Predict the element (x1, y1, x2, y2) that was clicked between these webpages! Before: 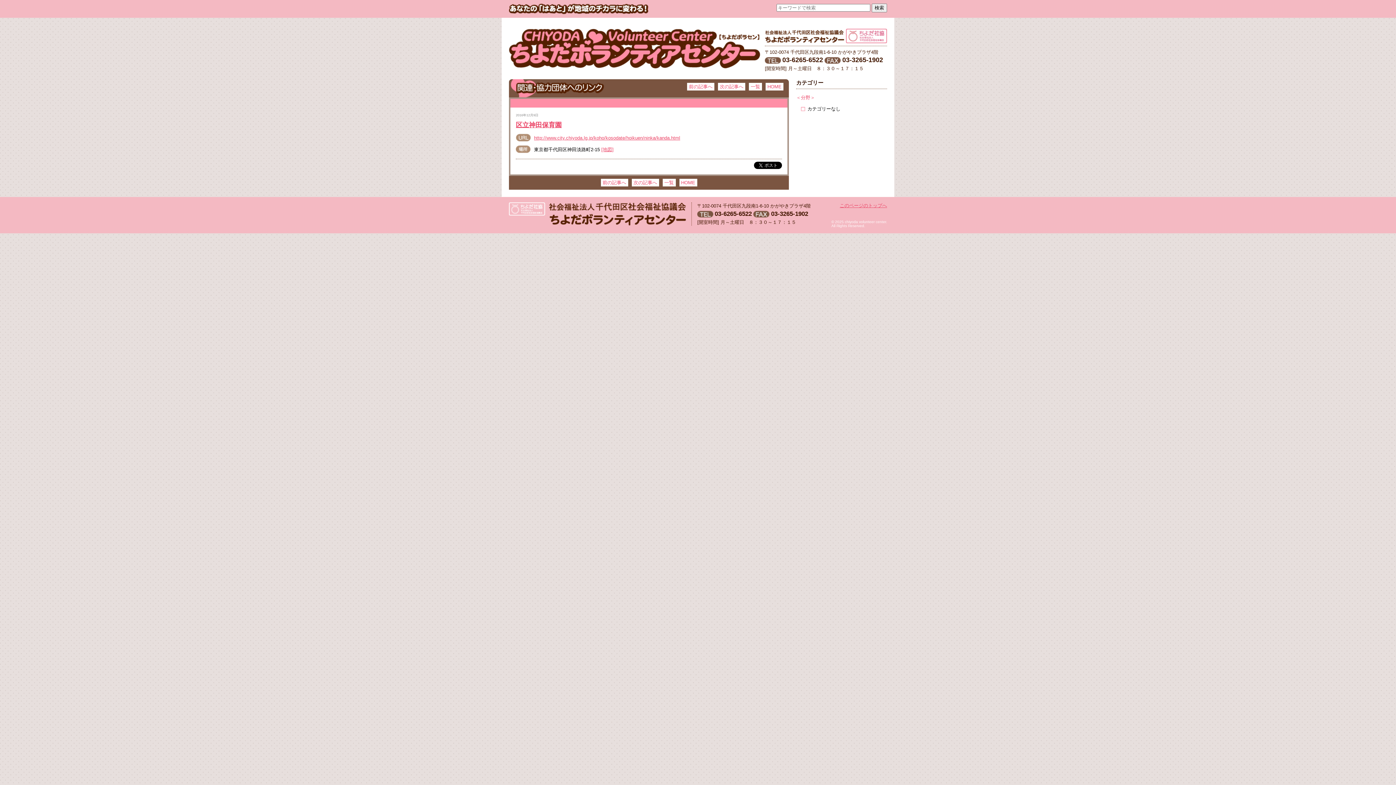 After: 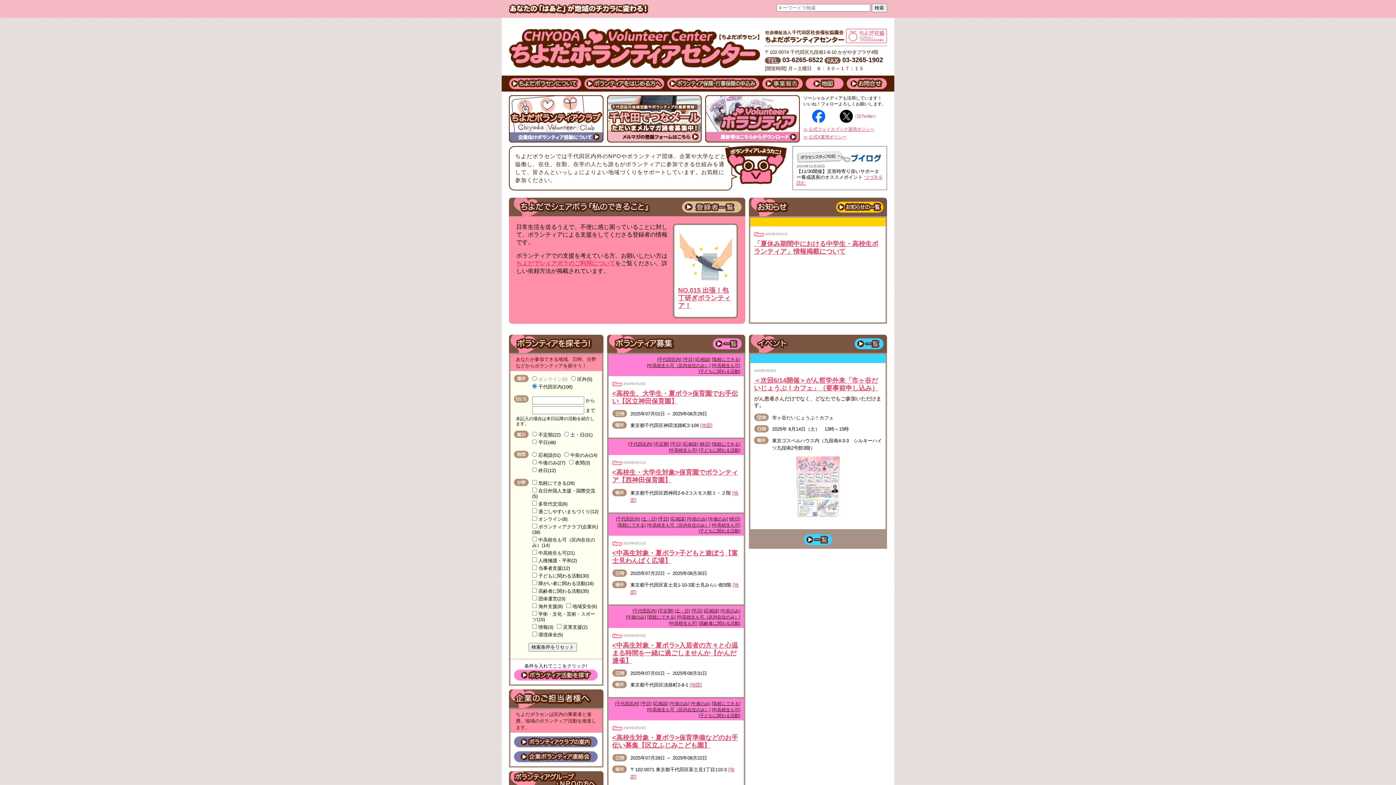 Action: label: HOME bbox: (765, 82, 783, 90)